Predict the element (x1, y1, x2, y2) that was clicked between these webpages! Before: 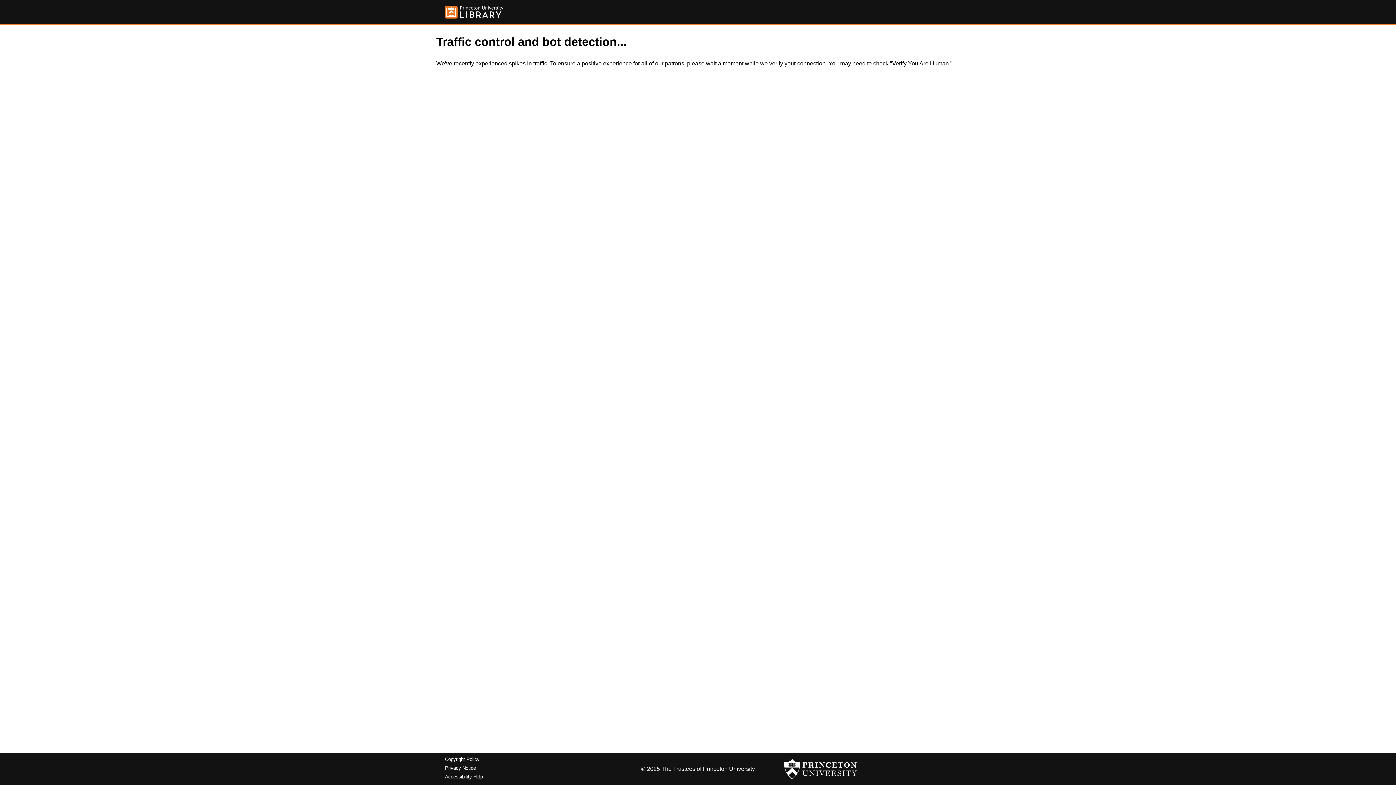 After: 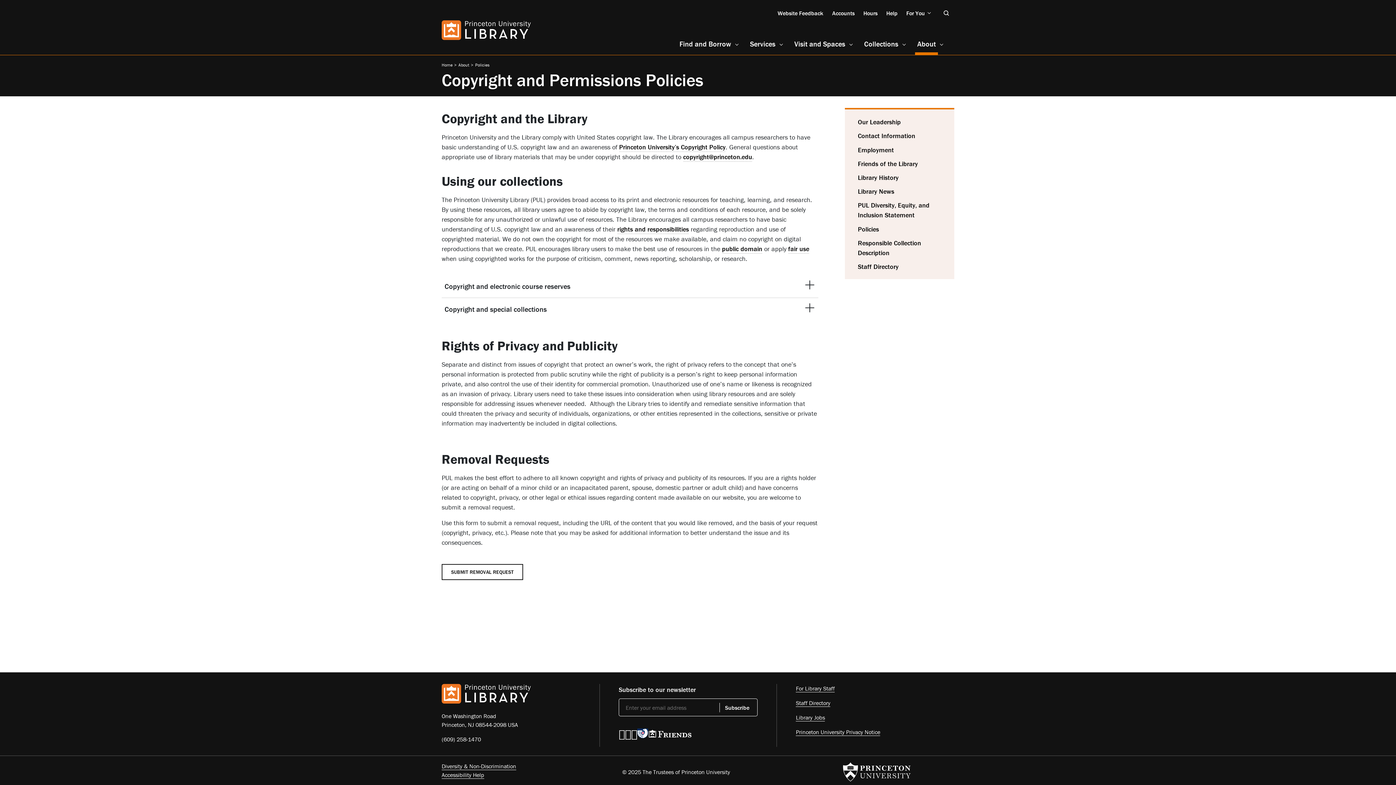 Action: bbox: (445, 757, 479, 762) label: Copyright Policy